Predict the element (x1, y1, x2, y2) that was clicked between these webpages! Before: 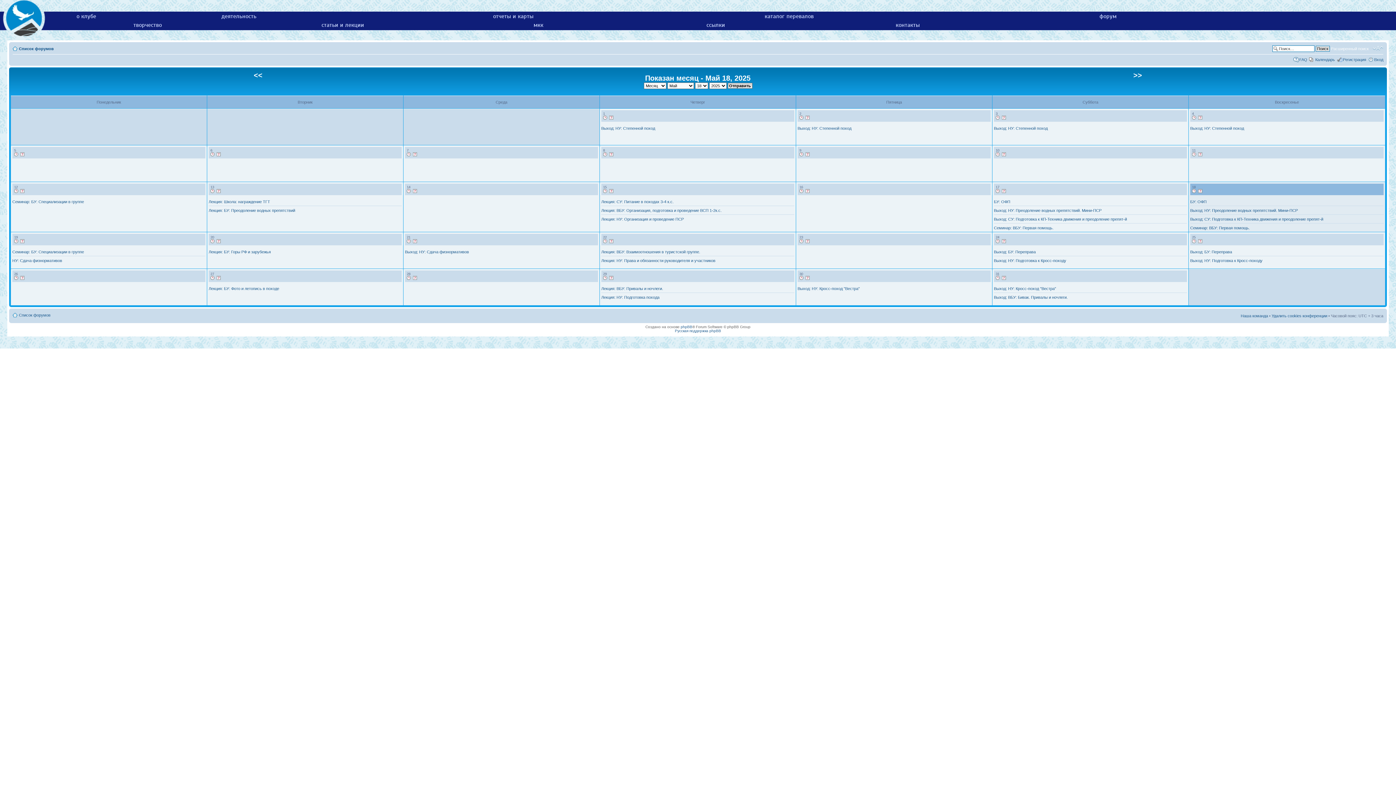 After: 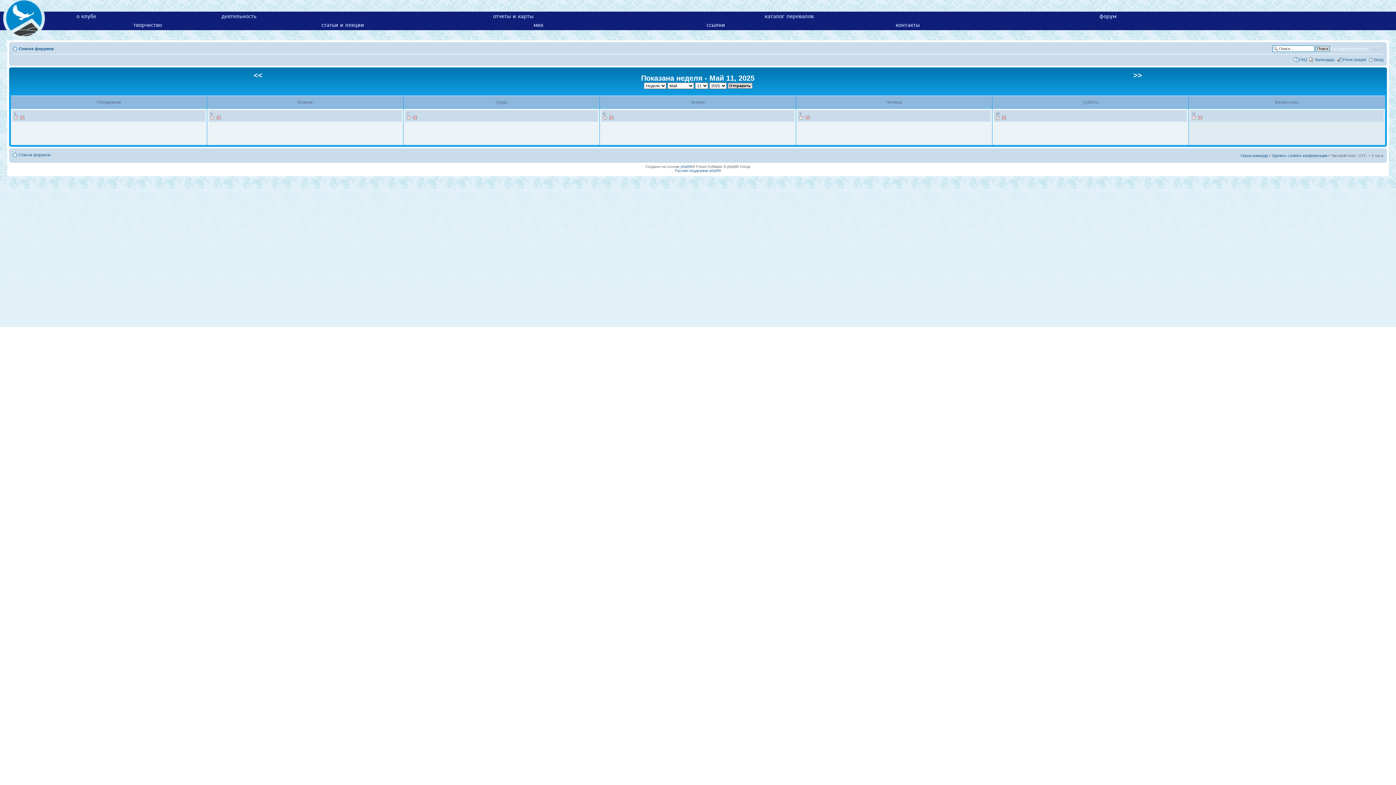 Action: bbox: (1198, 152, 1202, 156)